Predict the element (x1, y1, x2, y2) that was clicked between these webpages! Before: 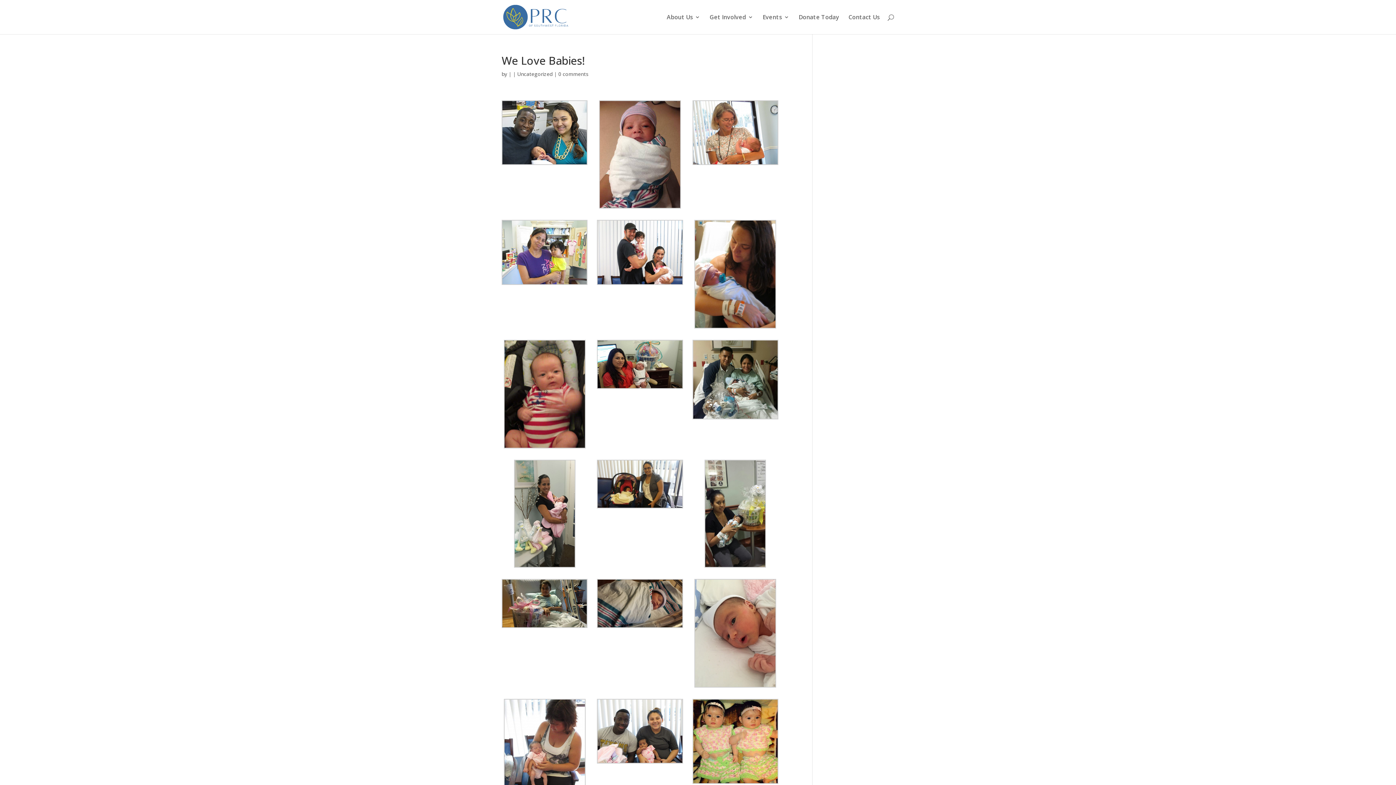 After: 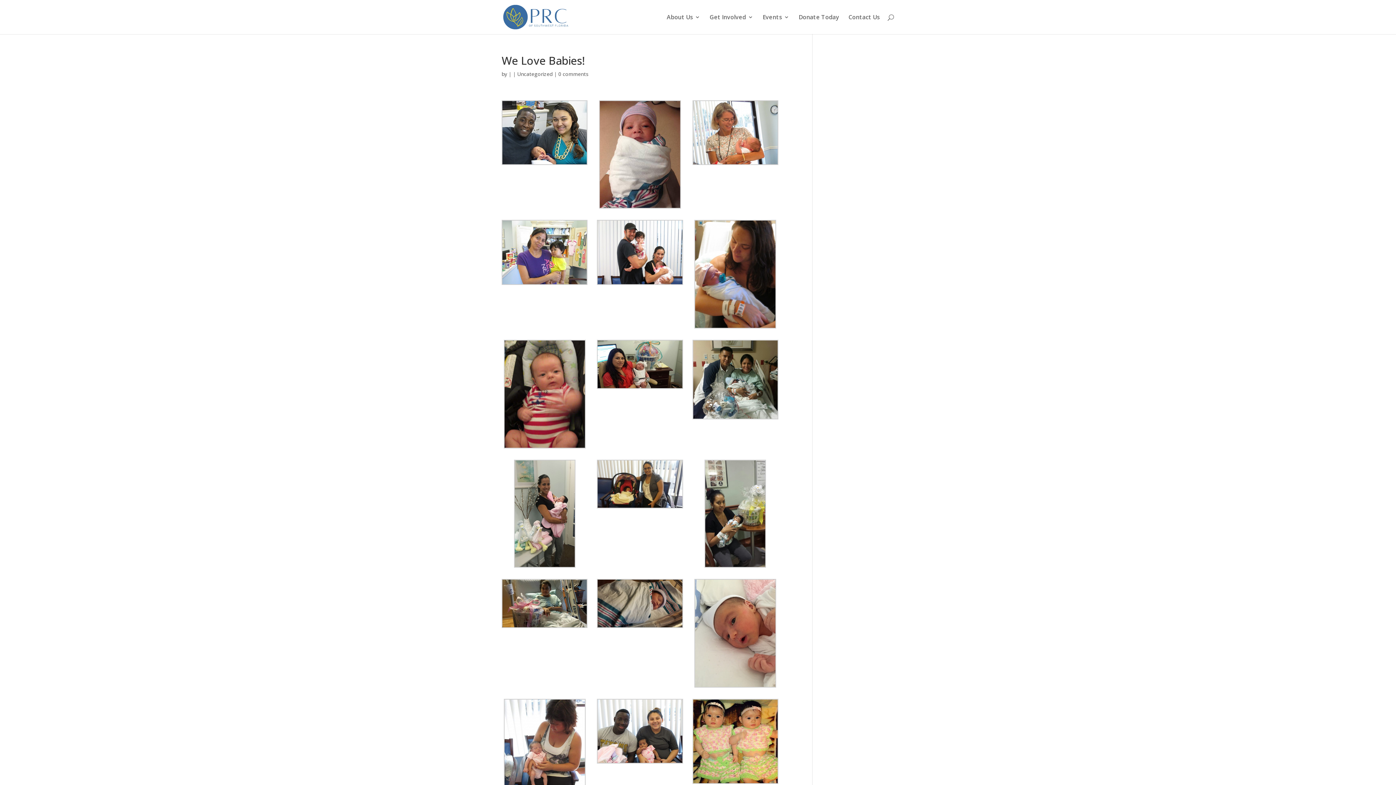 Action: bbox: (692, 220, 778, 328)